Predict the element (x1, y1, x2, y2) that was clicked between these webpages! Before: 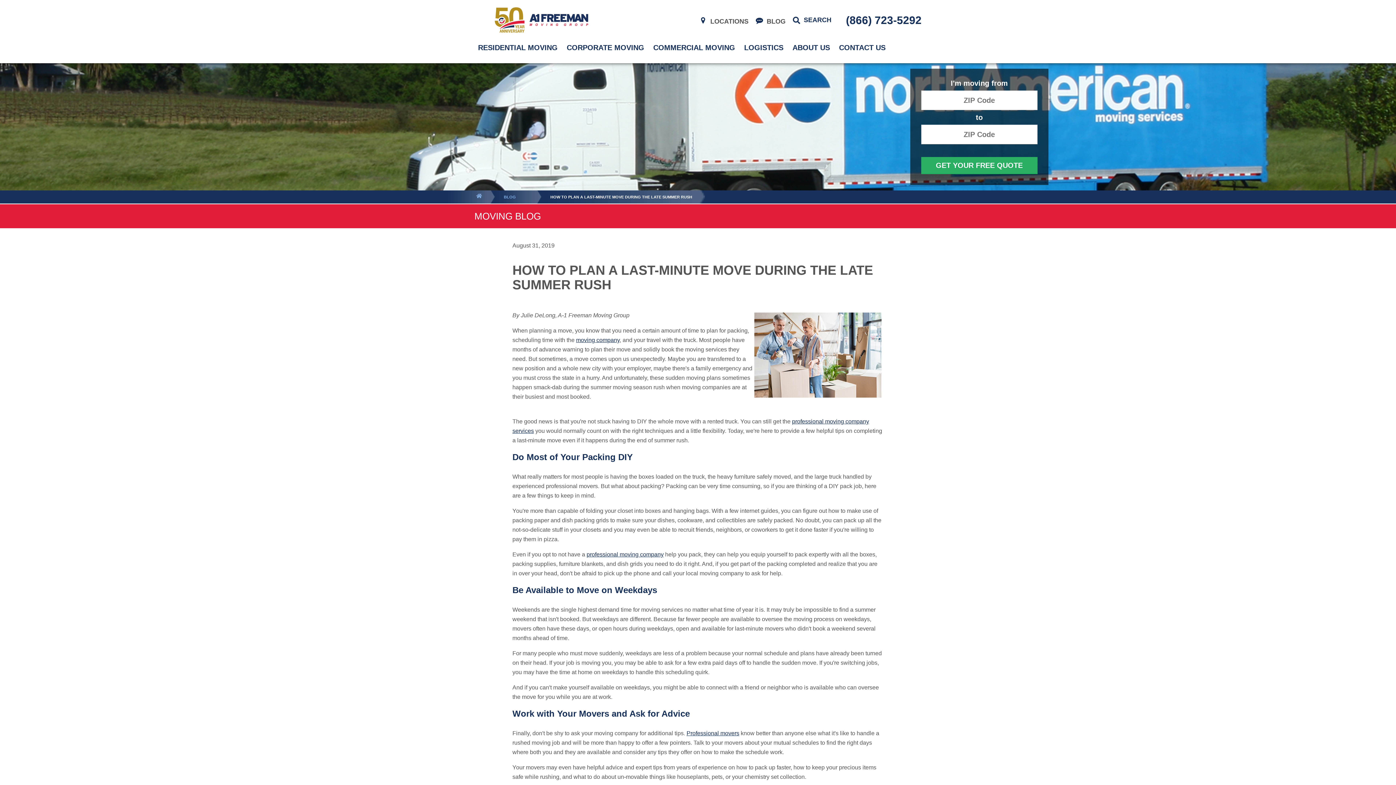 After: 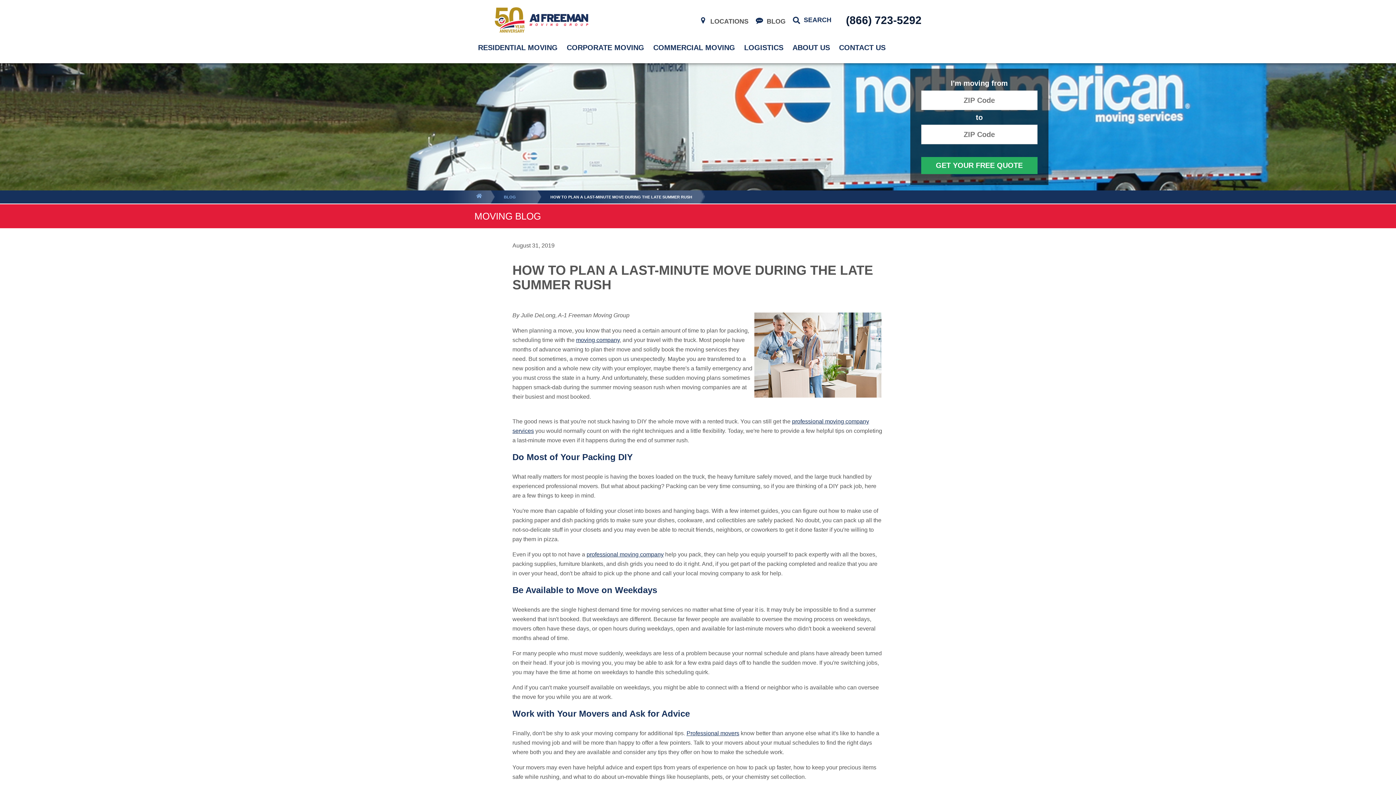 Action: bbox: (846, 19, 921, 25) label: (866) 723-5292